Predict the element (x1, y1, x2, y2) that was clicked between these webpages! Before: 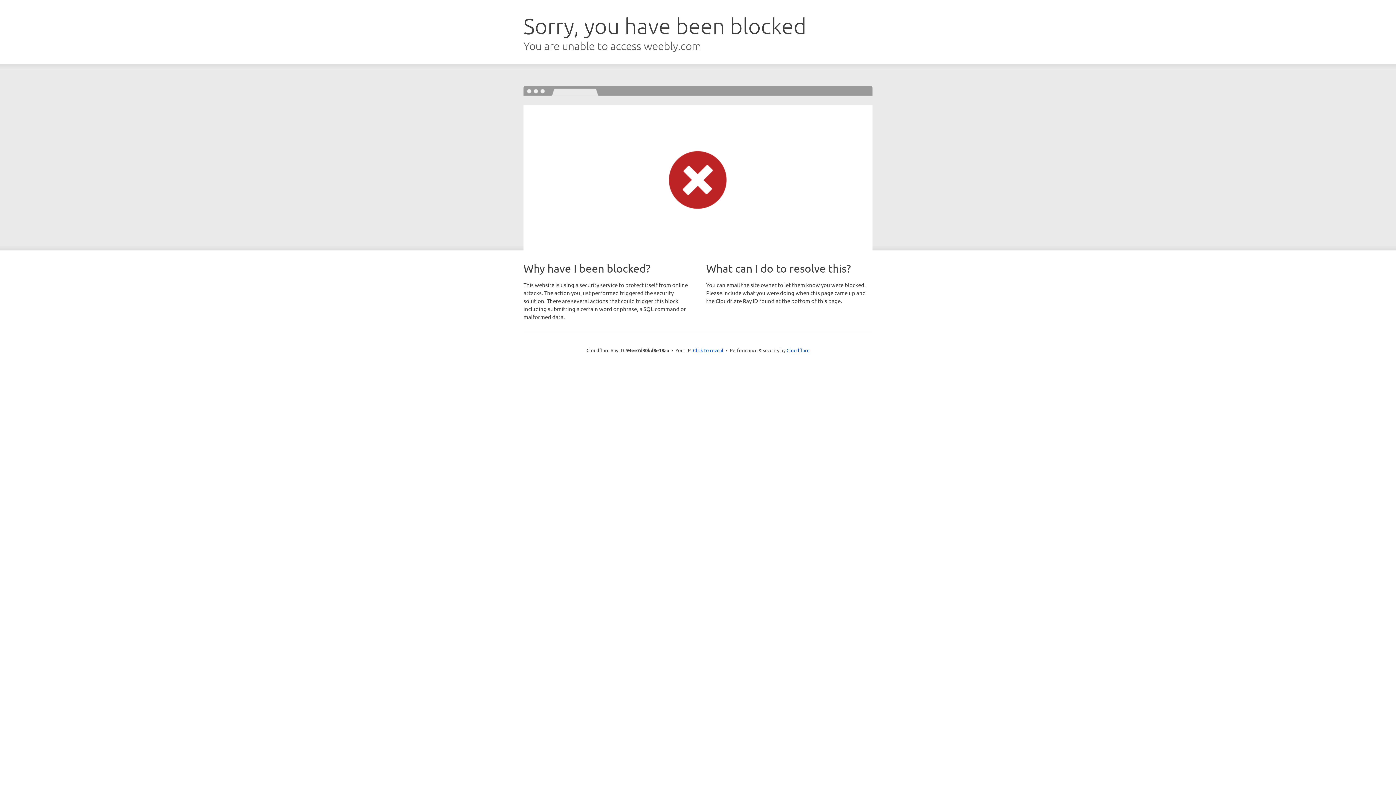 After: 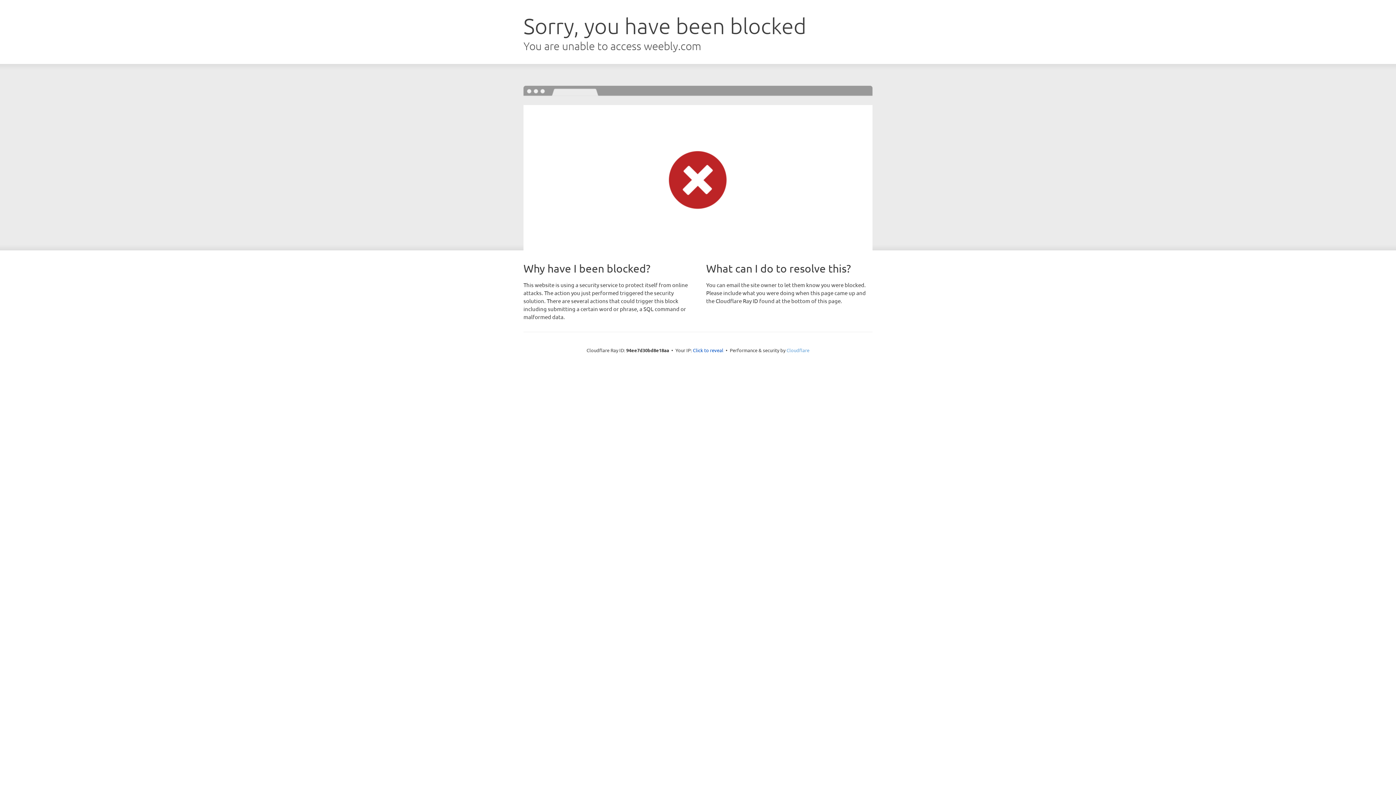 Action: label: Cloudflare bbox: (786, 347, 809, 353)